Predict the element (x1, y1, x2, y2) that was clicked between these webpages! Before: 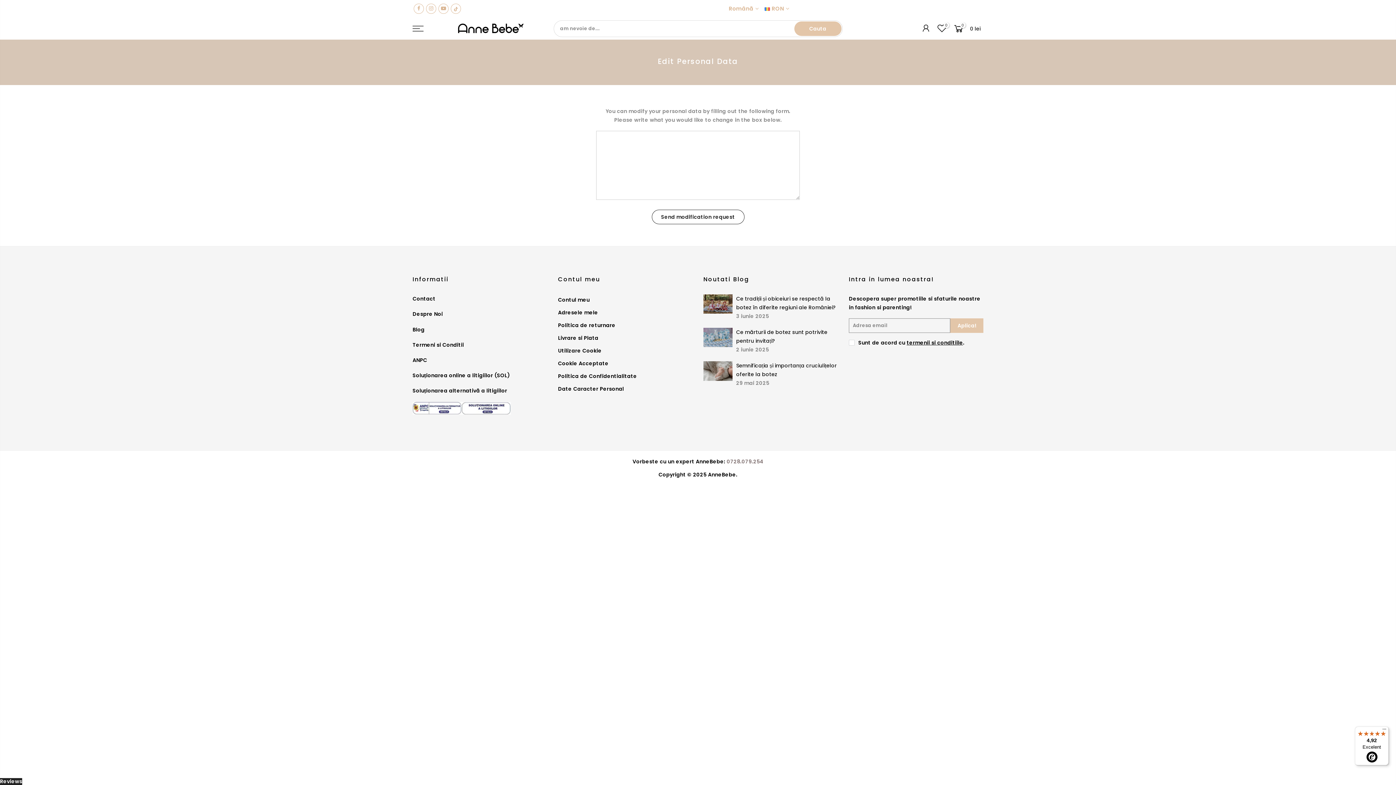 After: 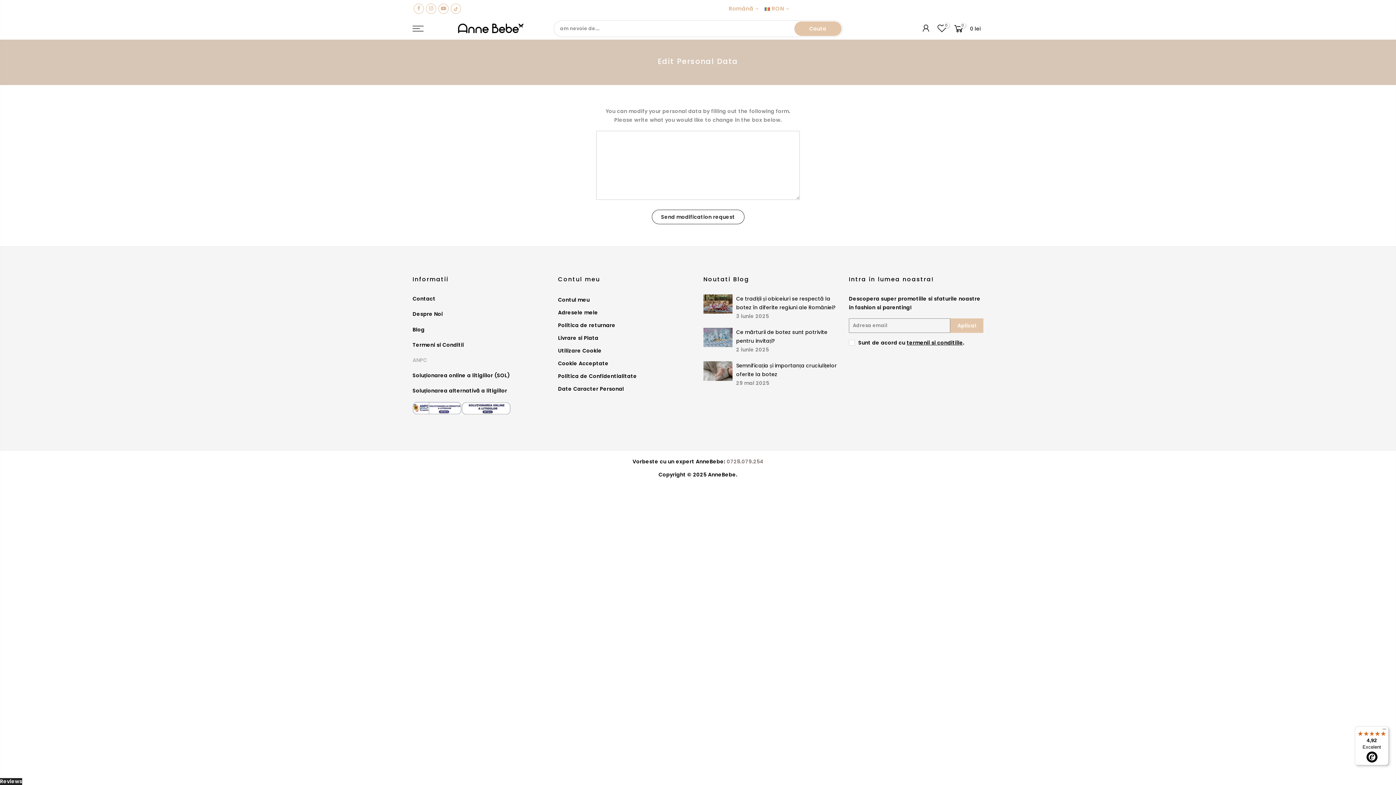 Action: label: ANPC bbox: (412, 356, 427, 363)